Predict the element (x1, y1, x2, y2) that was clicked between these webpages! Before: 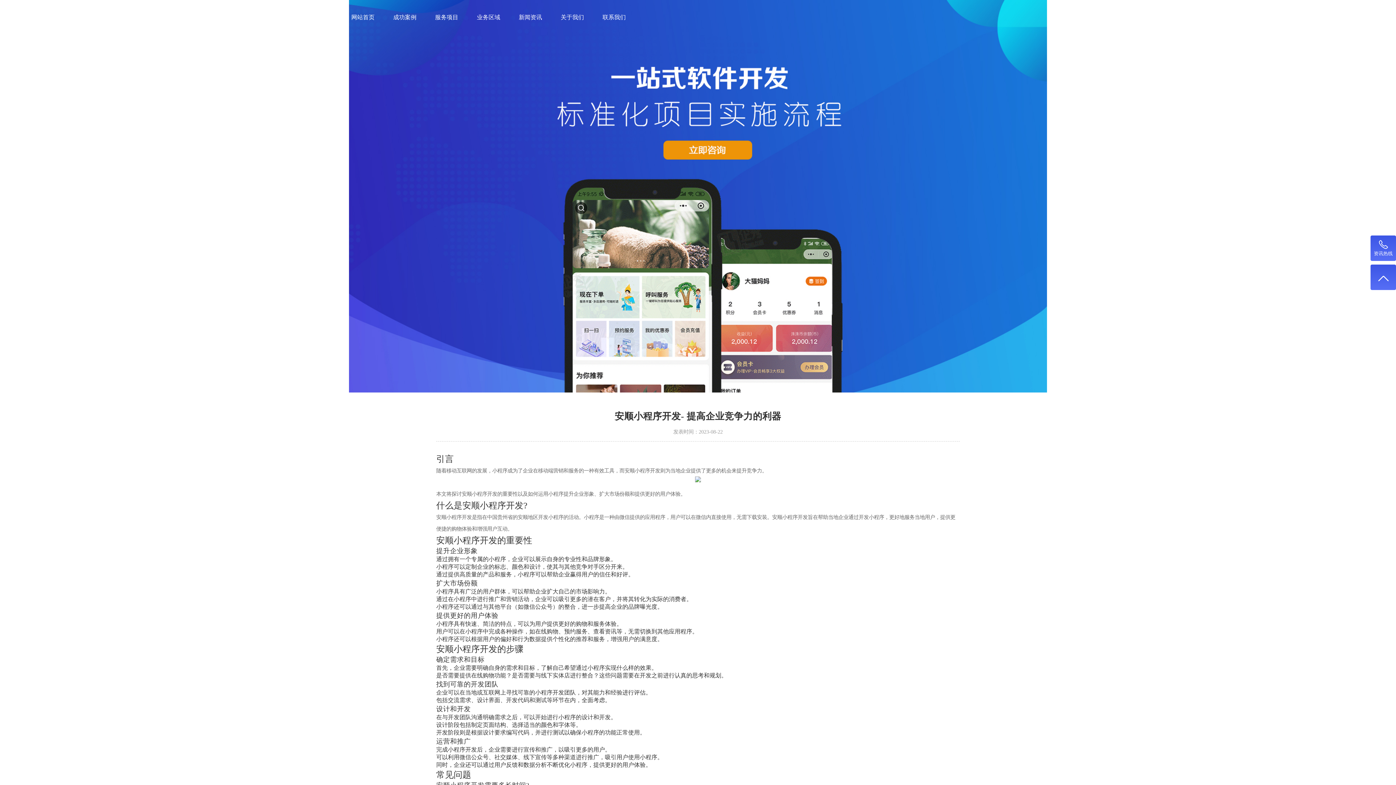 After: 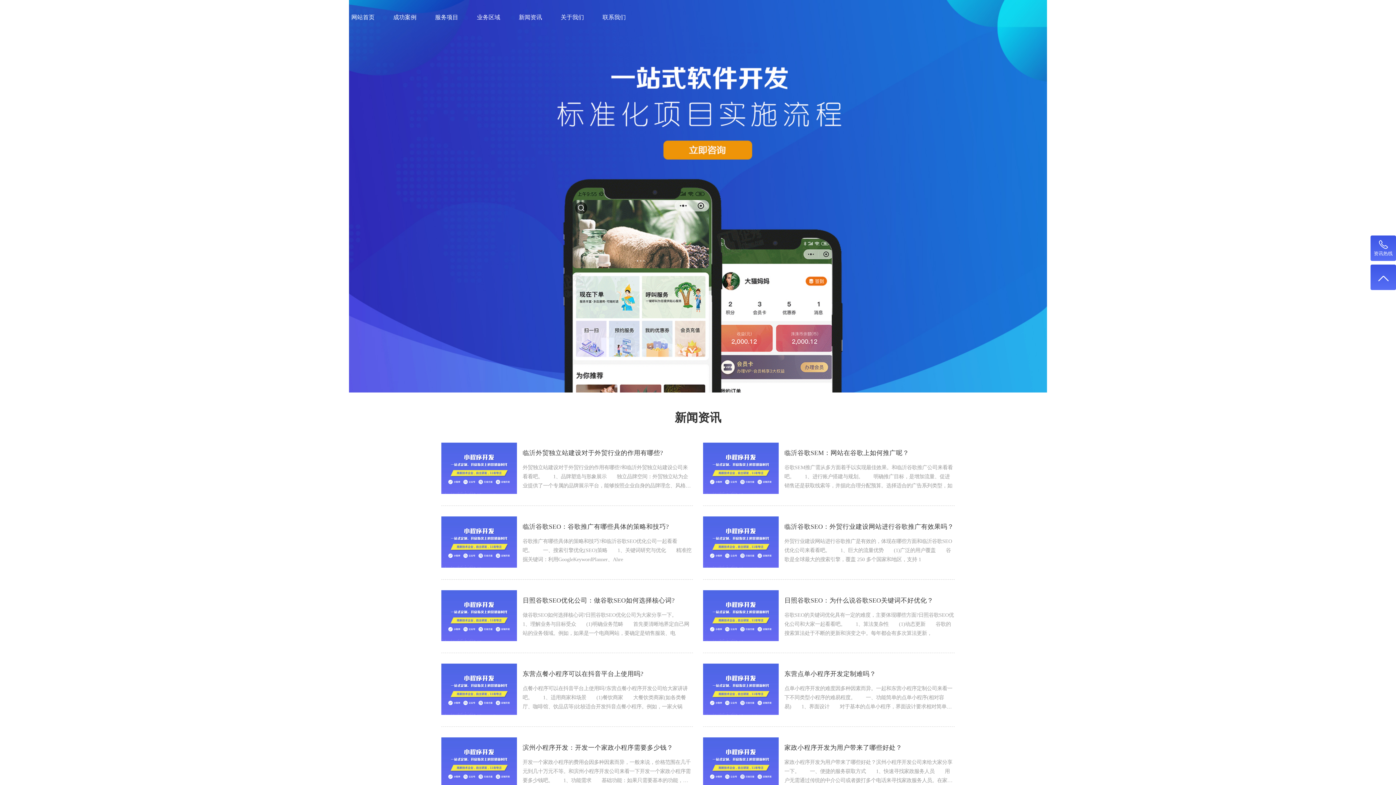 Action: bbox: (509, 5, 551, 29) label: 新闻资讯